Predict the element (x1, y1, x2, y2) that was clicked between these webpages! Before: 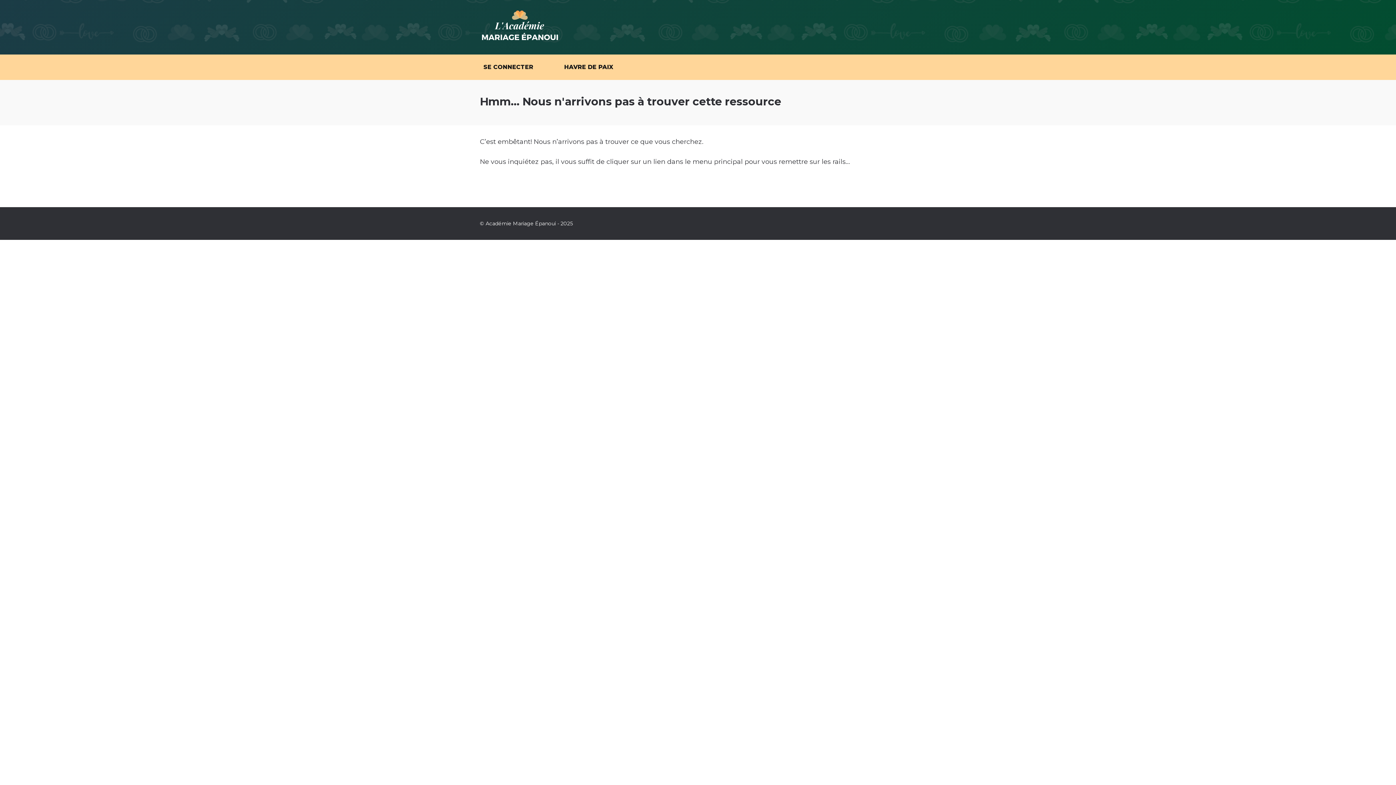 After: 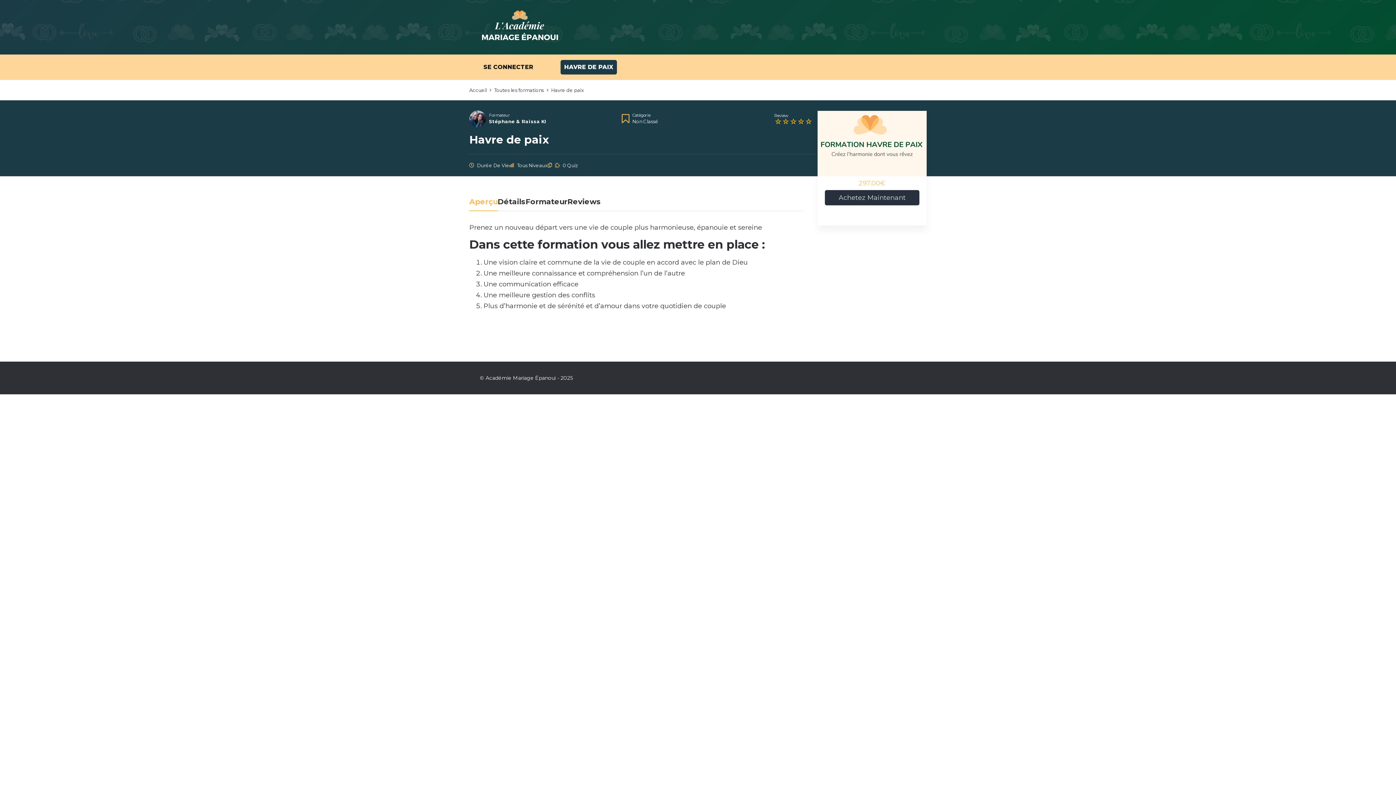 Action: label: HAVRE DE PAIX bbox: (560, 60, 617, 74)